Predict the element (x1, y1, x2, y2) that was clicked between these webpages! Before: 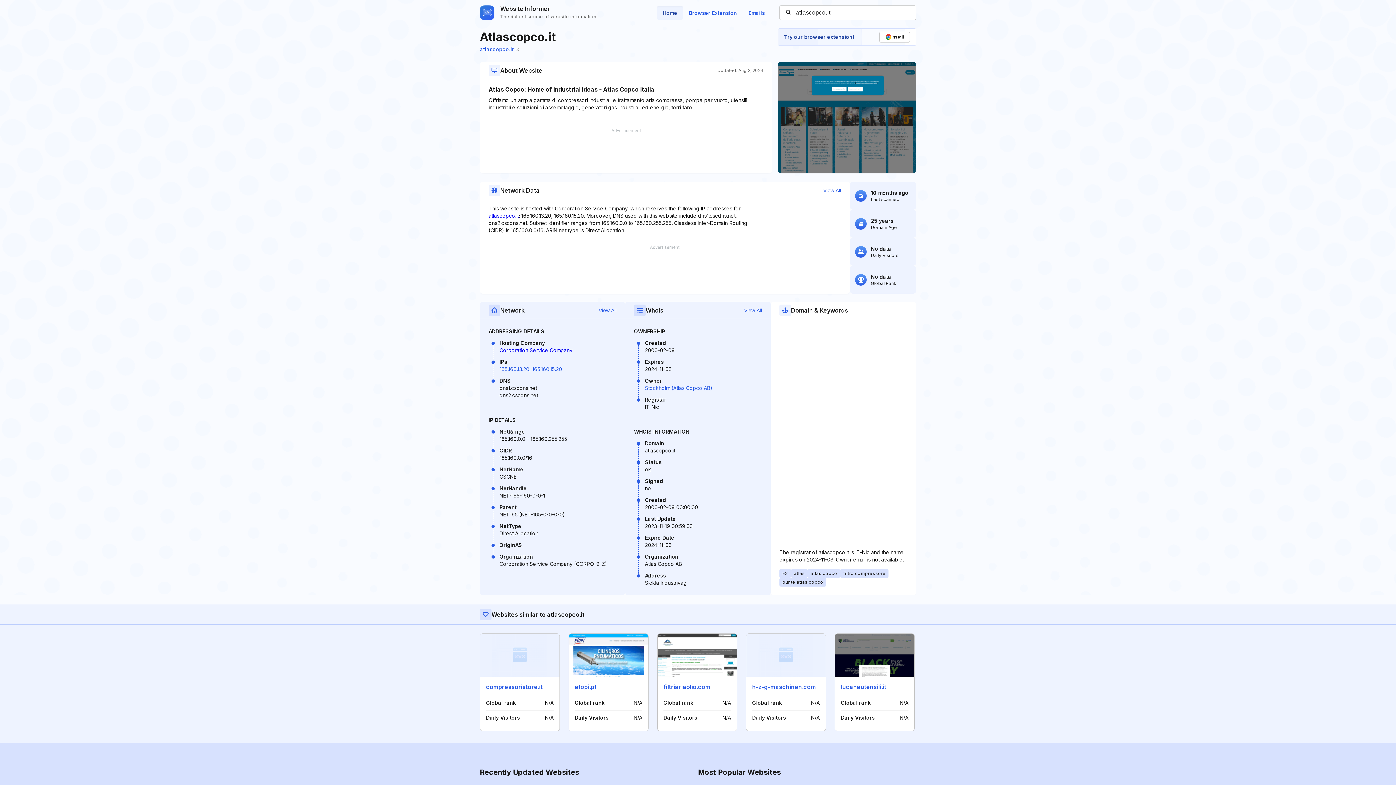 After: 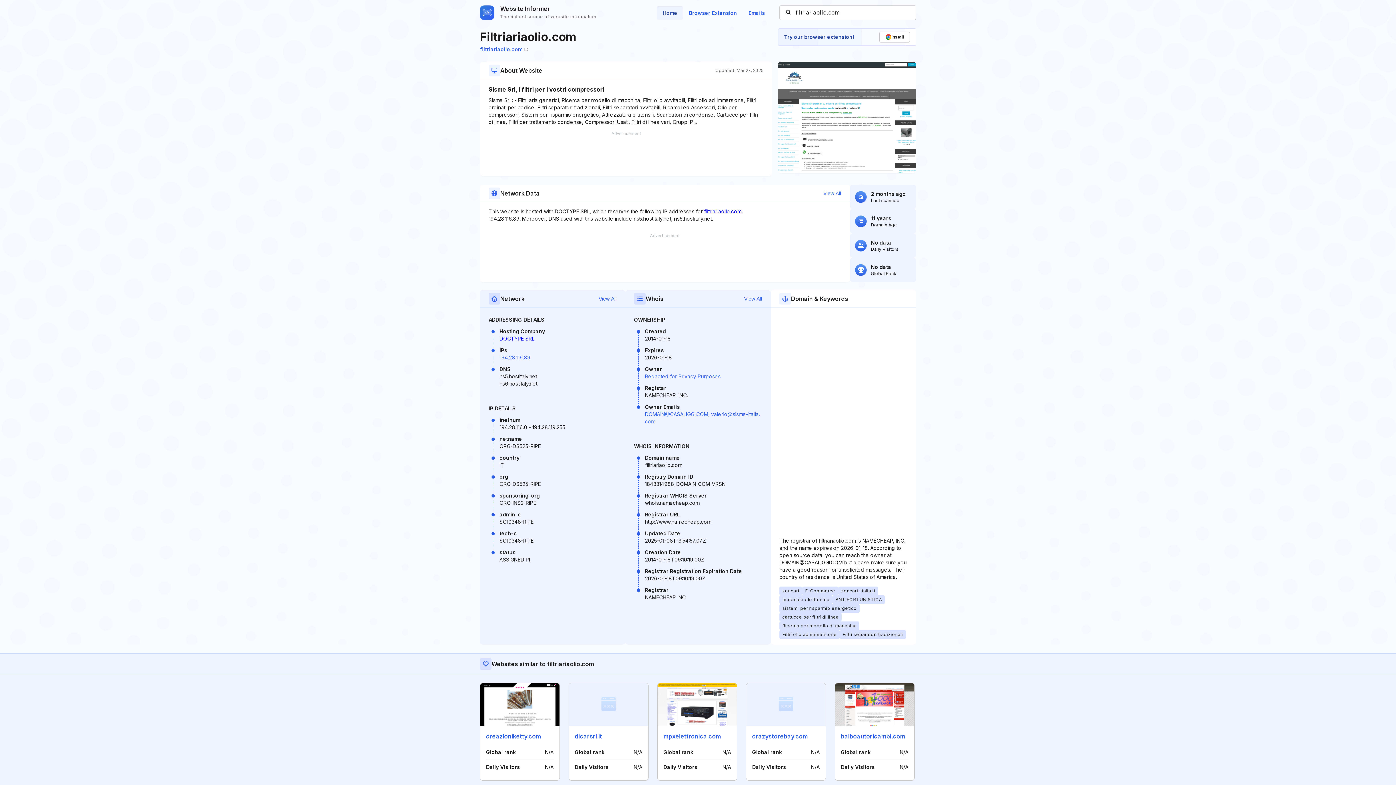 Action: bbox: (663, 683, 710, 690) label: filtriariaolio.com